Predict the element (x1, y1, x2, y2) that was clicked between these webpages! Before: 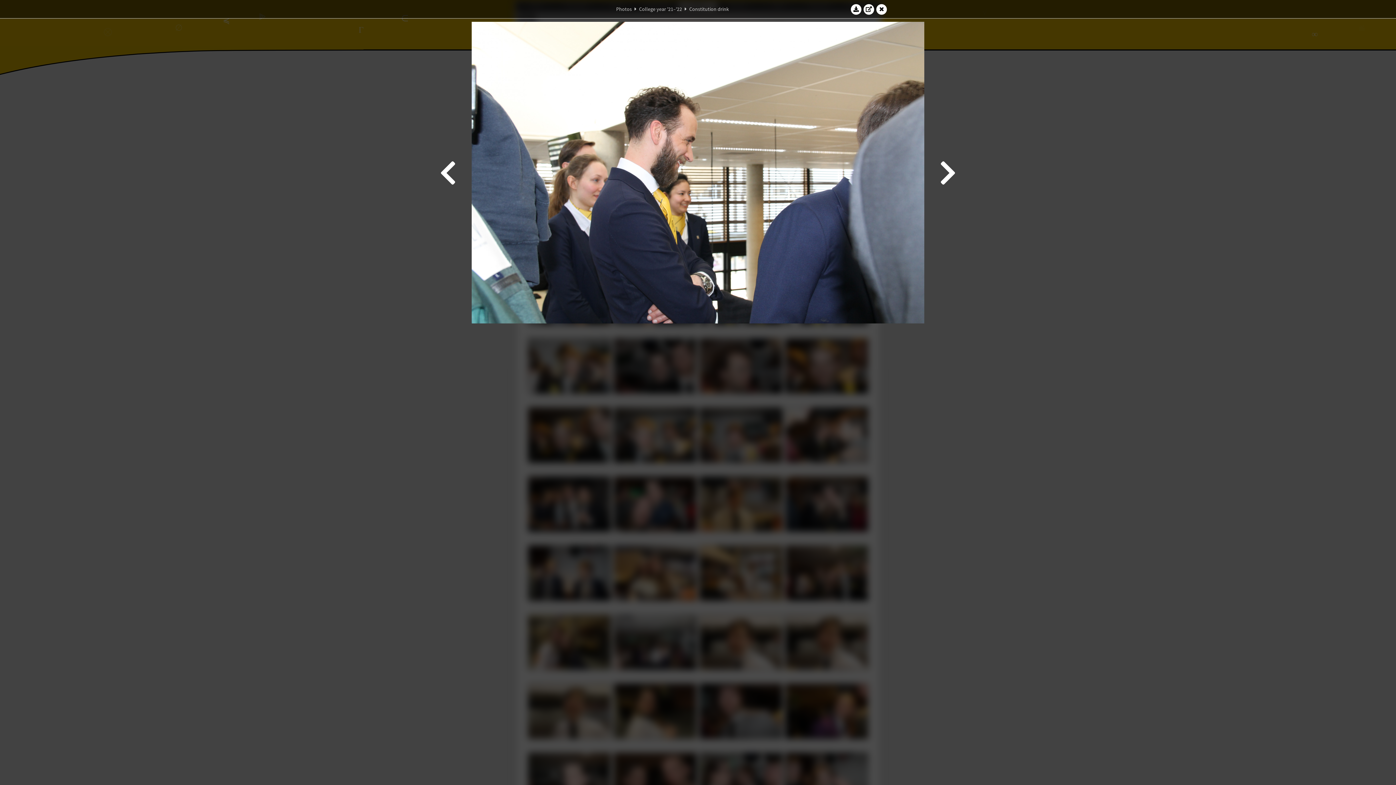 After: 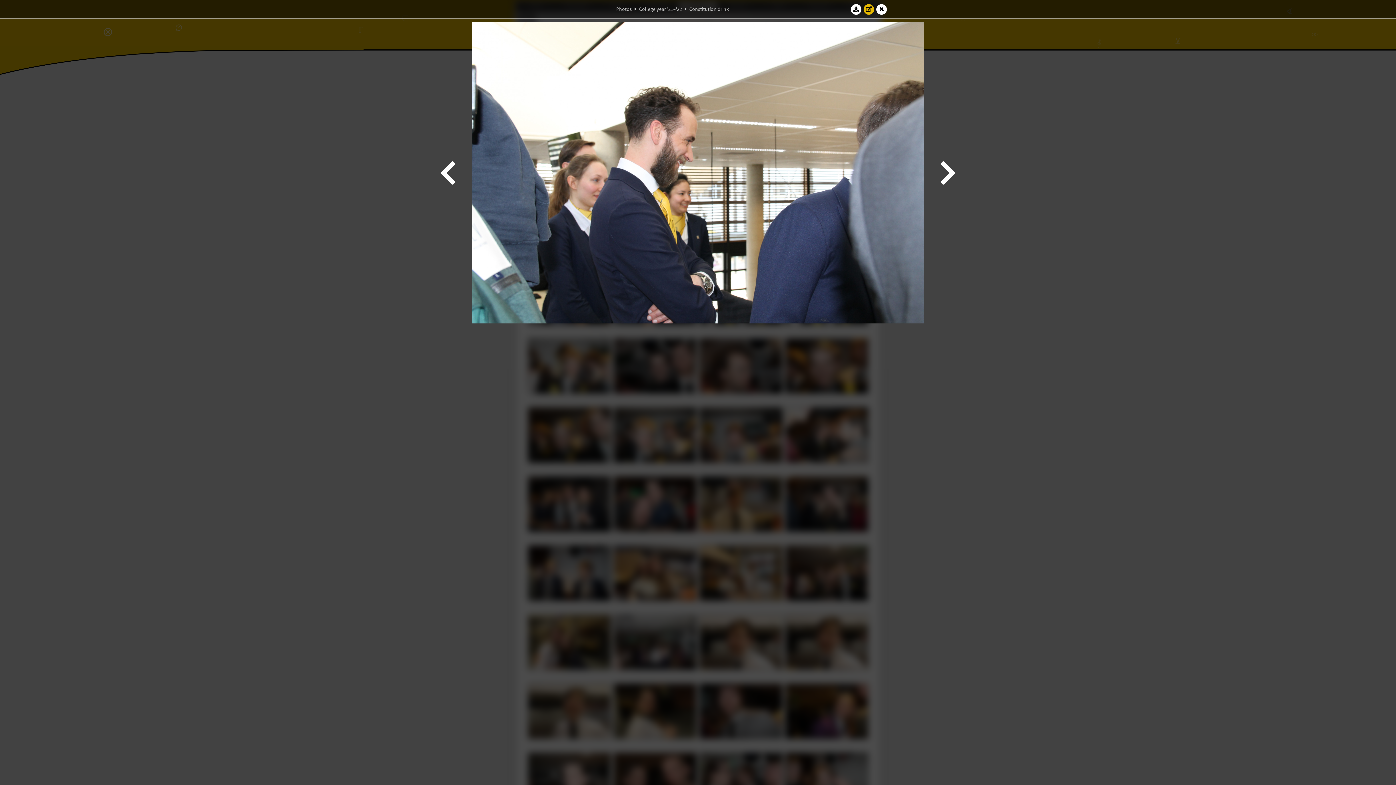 Action: bbox: (863, 3, 874, 14)